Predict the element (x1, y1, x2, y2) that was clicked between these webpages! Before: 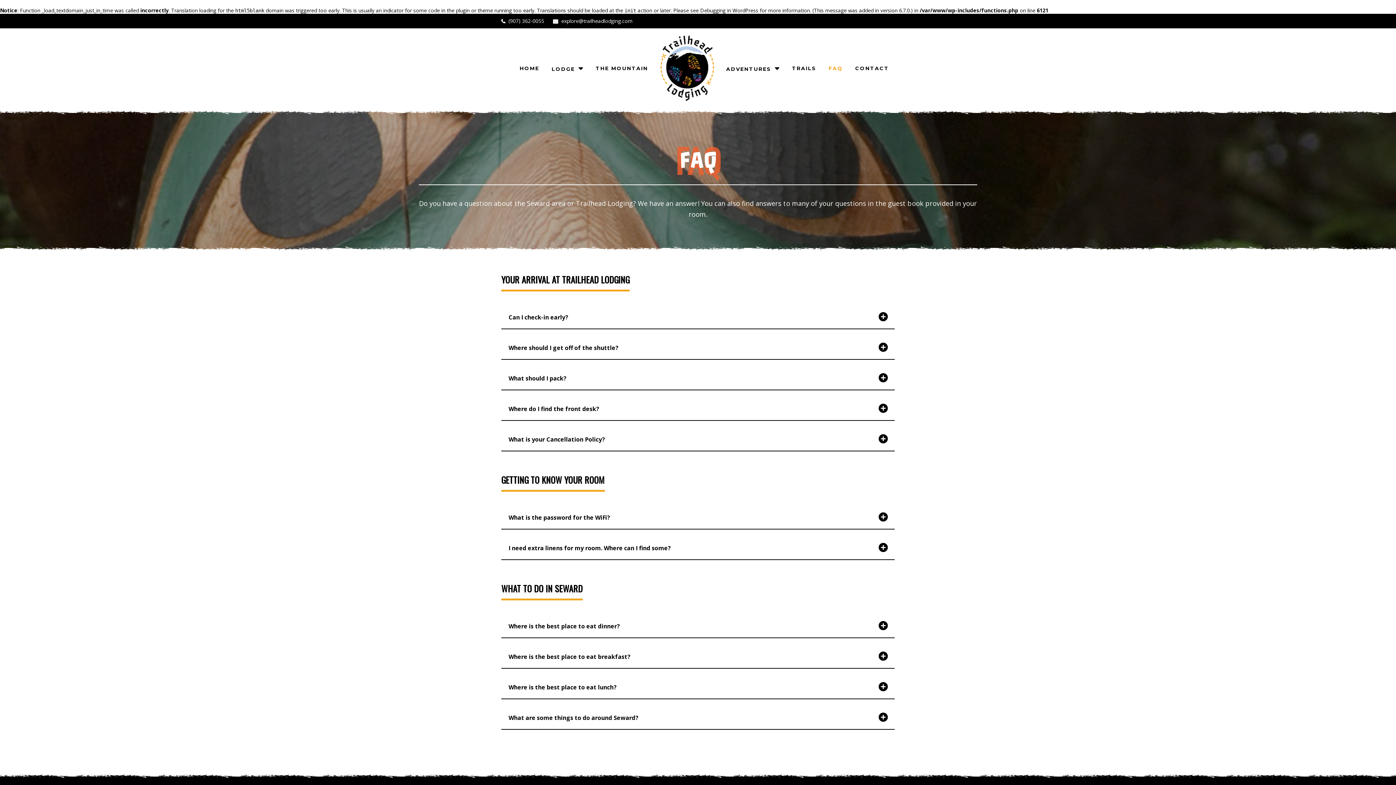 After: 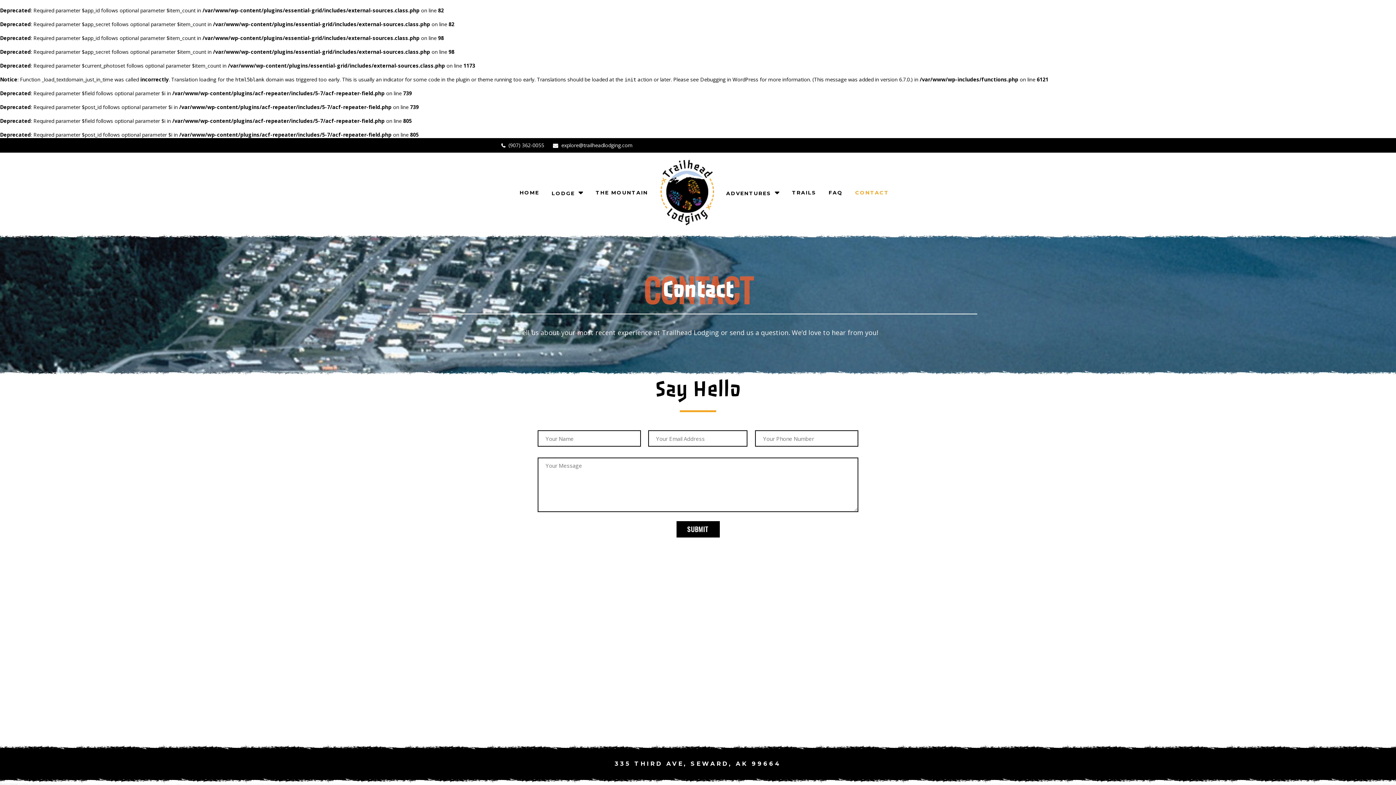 Action: bbox: (855, 65, 889, 71) label: CONTACT